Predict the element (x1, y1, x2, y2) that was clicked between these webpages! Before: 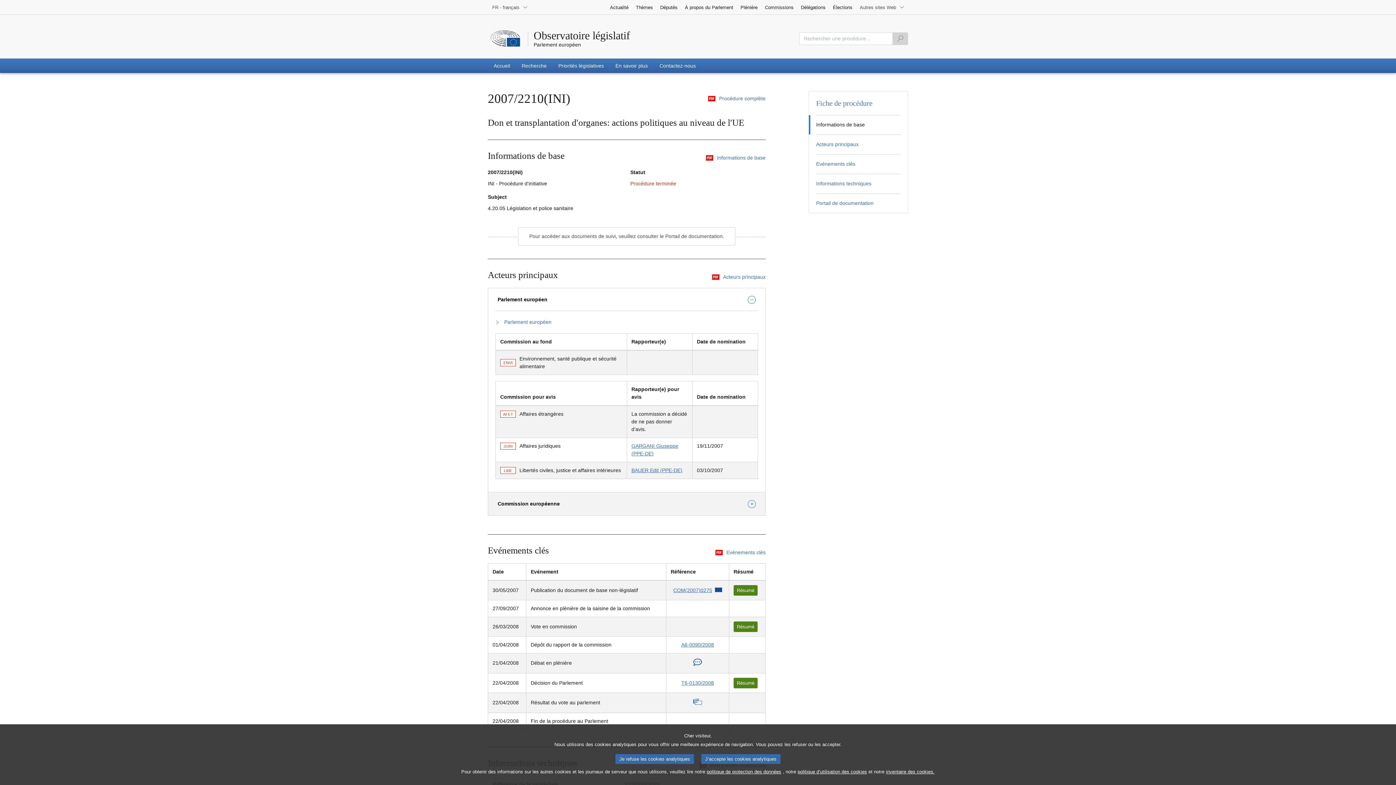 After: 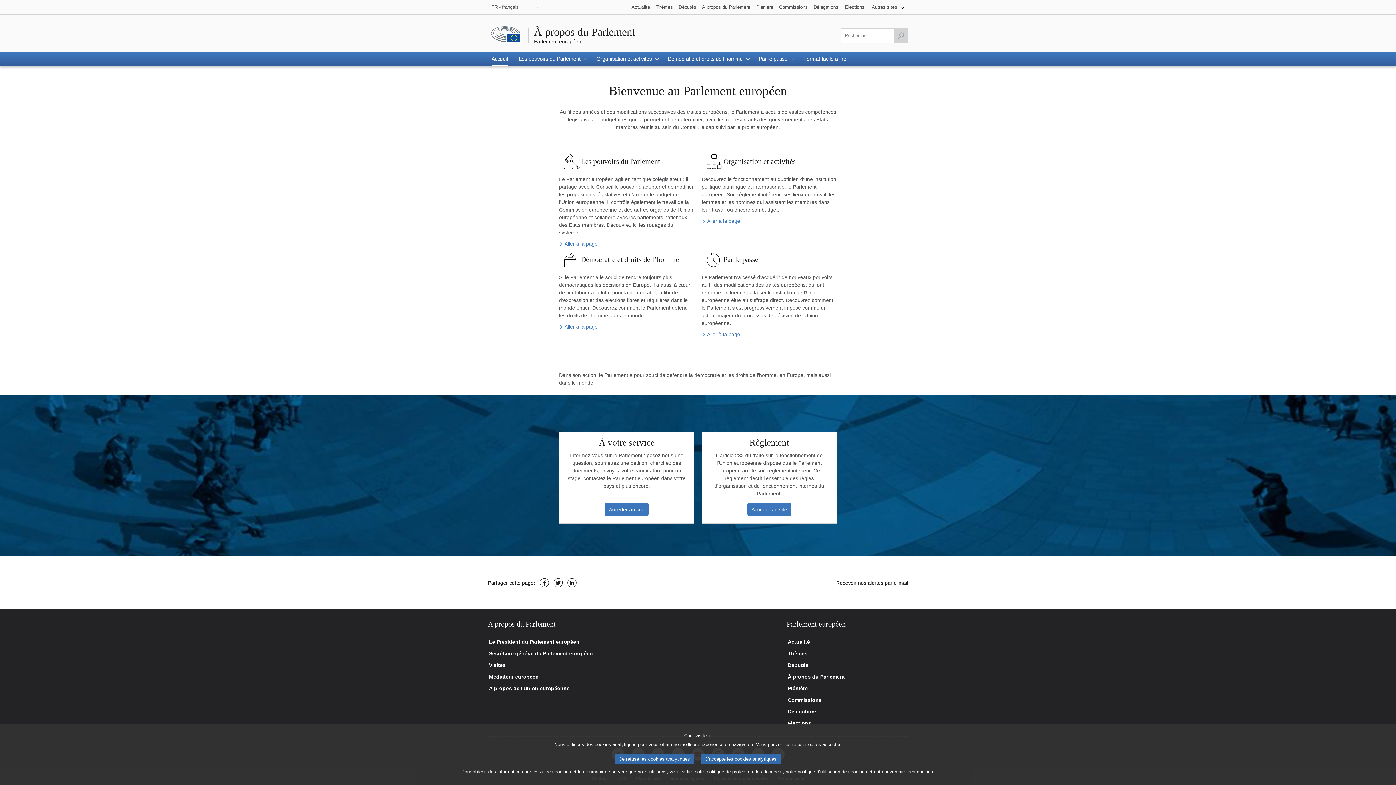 Action: label: À propos du Parlement bbox: (681, 0, 737, 14)